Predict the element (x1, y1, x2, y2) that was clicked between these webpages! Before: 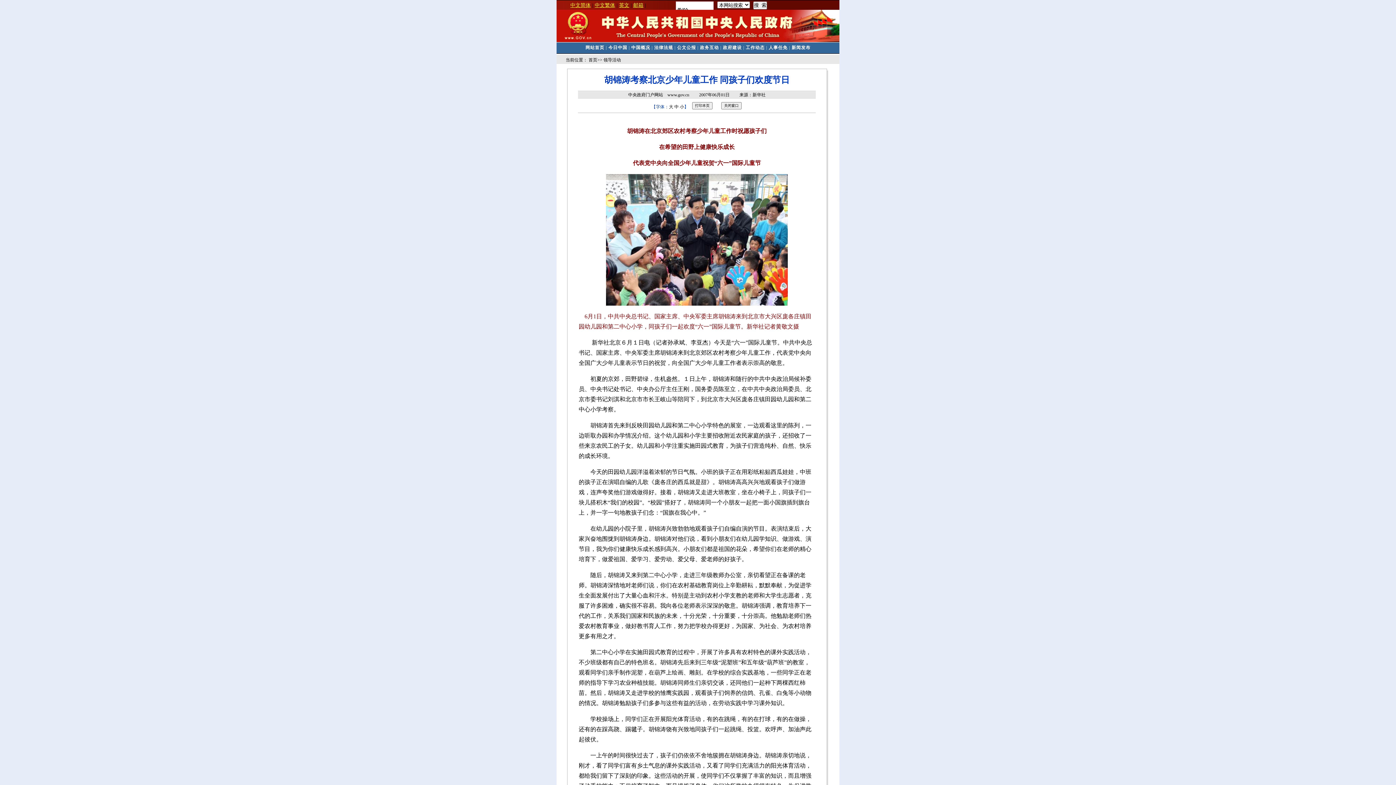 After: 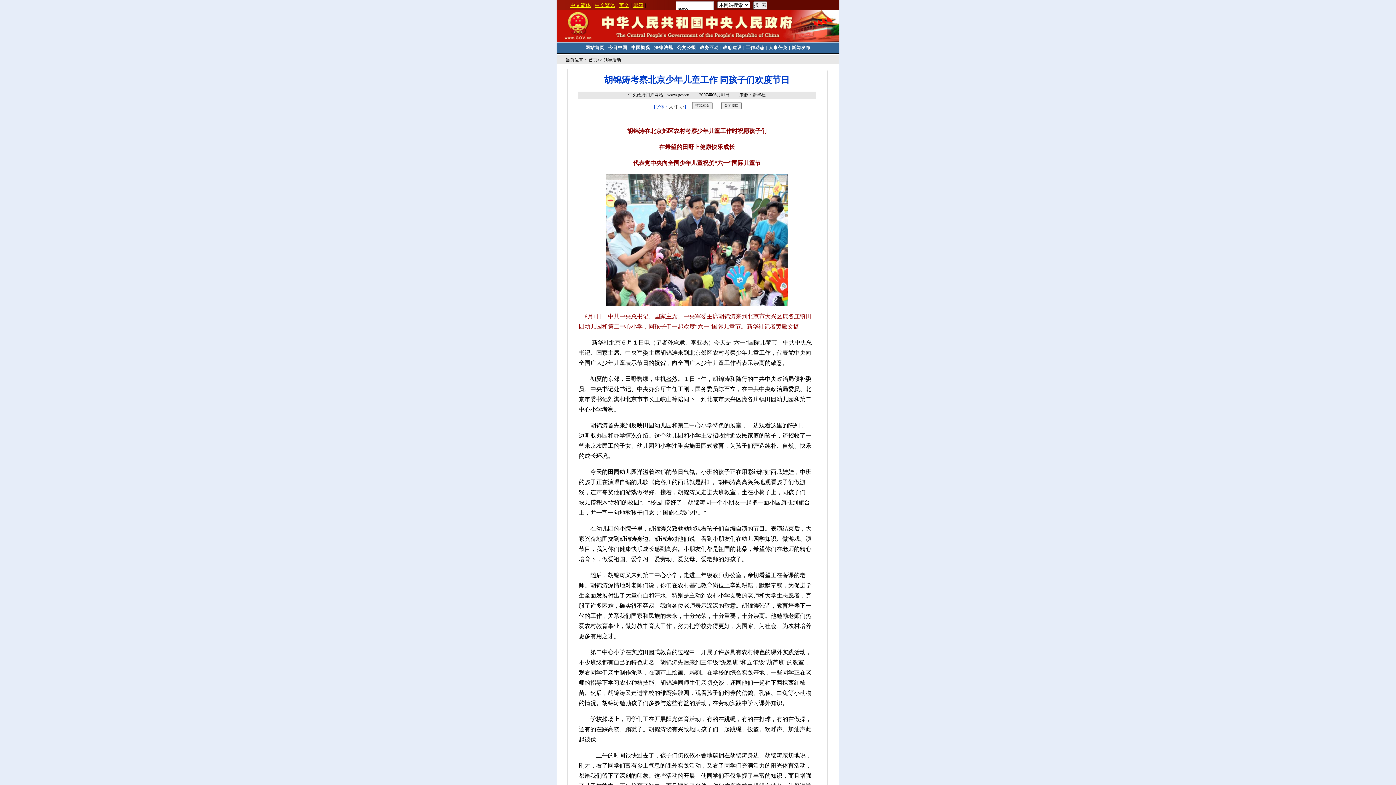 Action: bbox: (674, 104, 678, 109) label: 中